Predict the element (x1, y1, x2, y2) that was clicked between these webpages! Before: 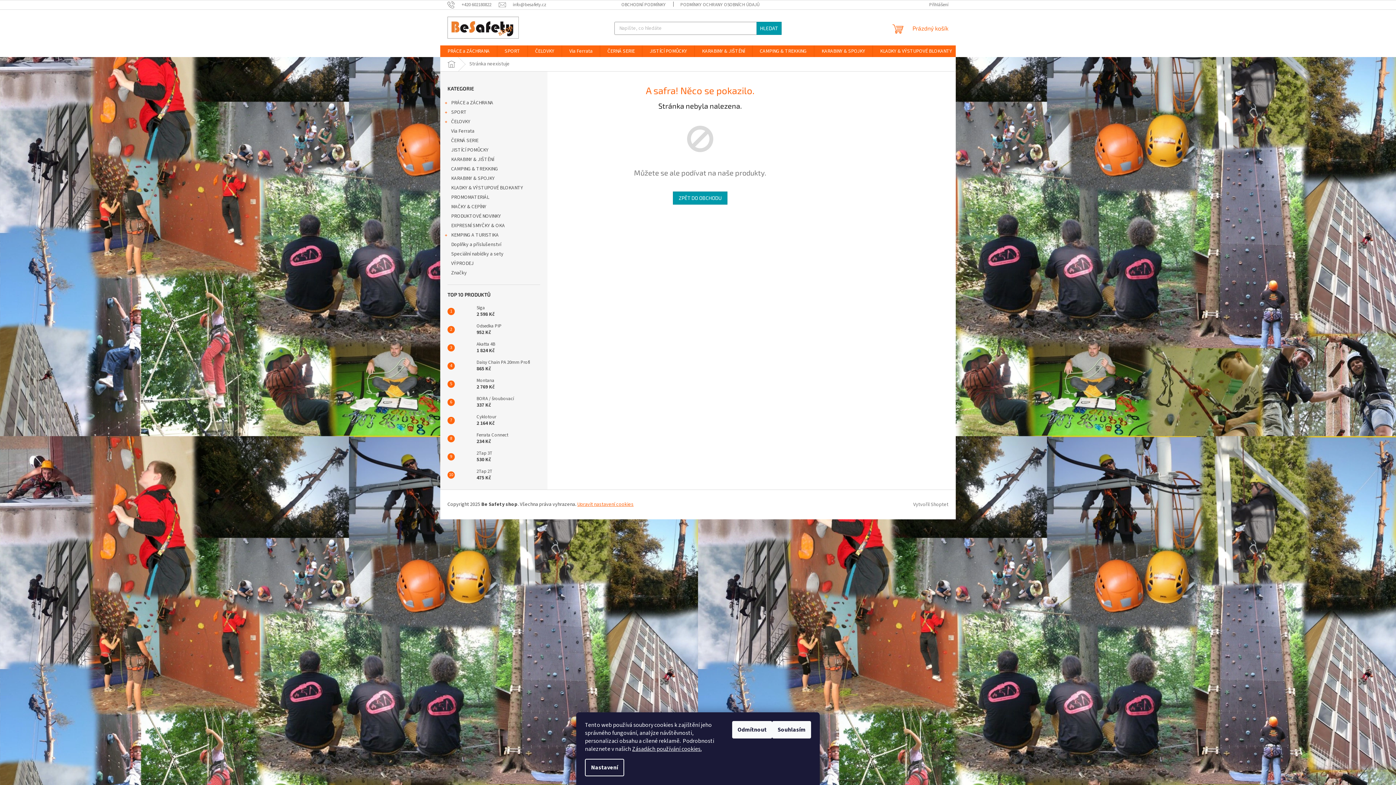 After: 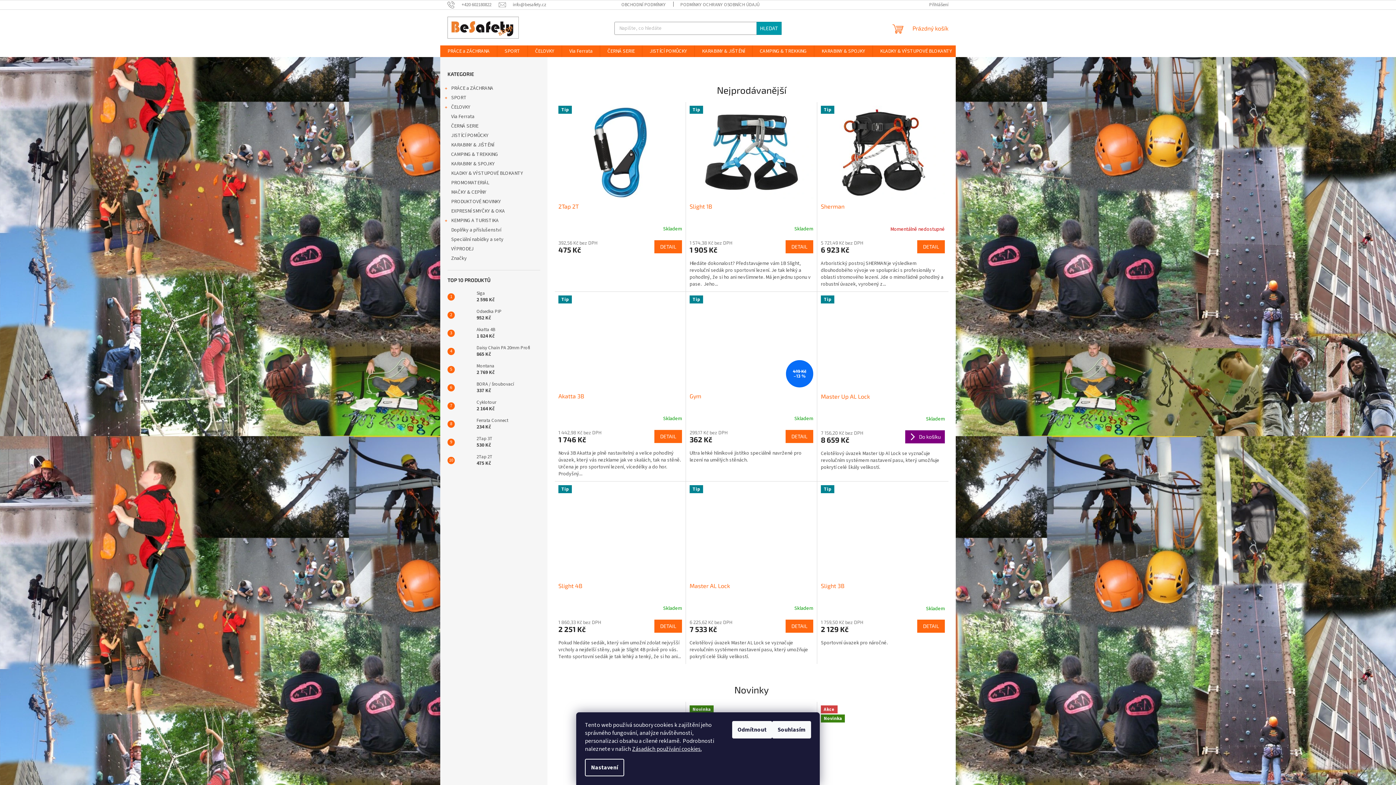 Action: bbox: (440, 57, 462, 71) label: Domů